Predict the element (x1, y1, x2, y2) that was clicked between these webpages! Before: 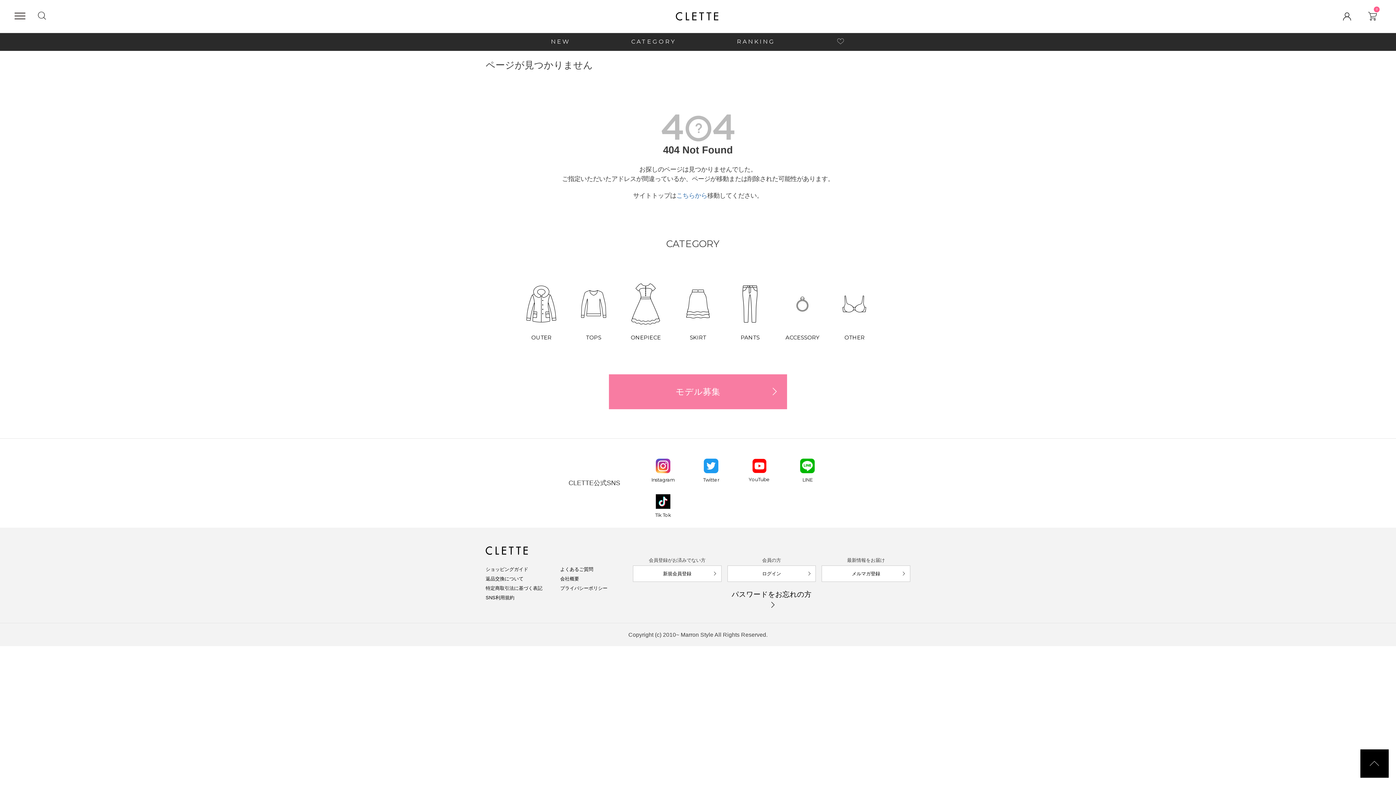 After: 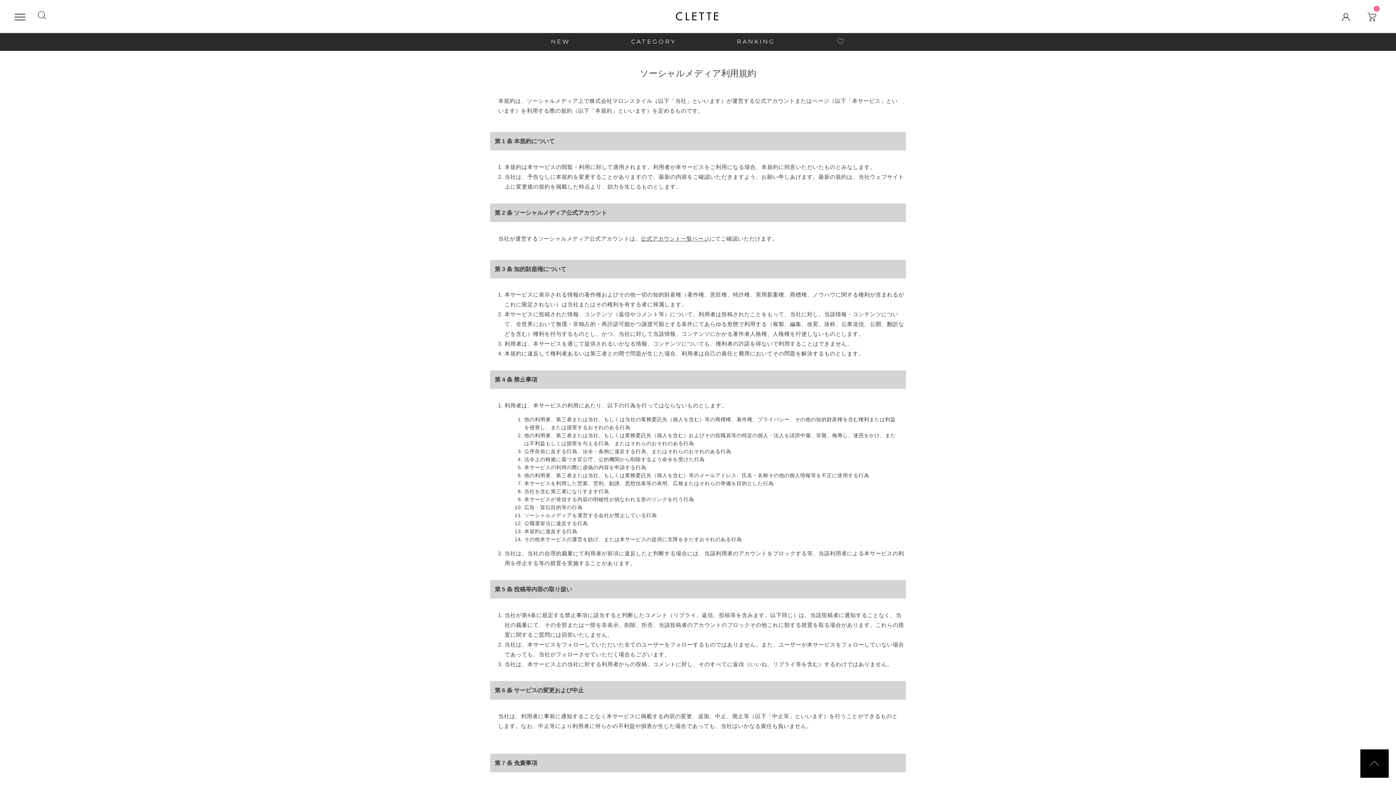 Action: bbox: (485, 594, 514, 604) label: SNS利用規約